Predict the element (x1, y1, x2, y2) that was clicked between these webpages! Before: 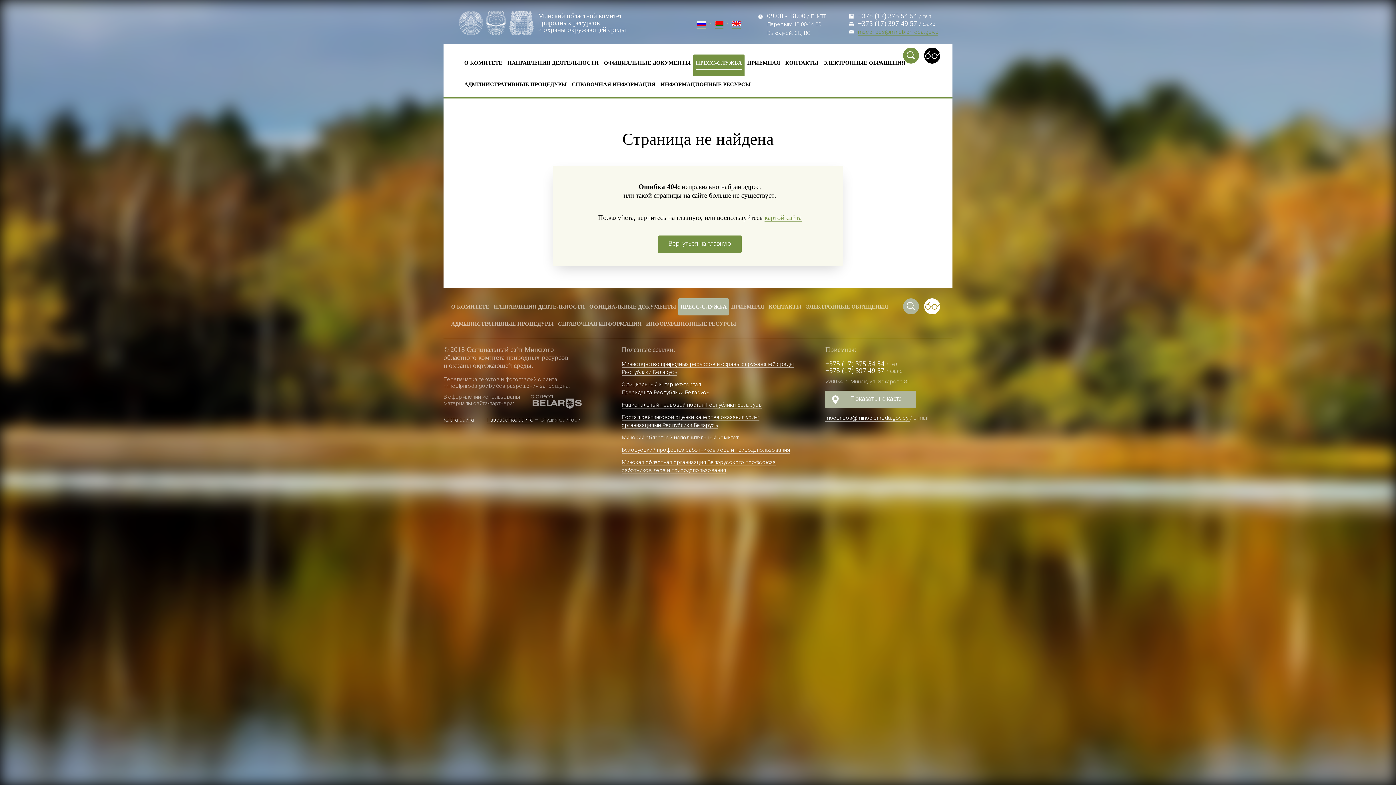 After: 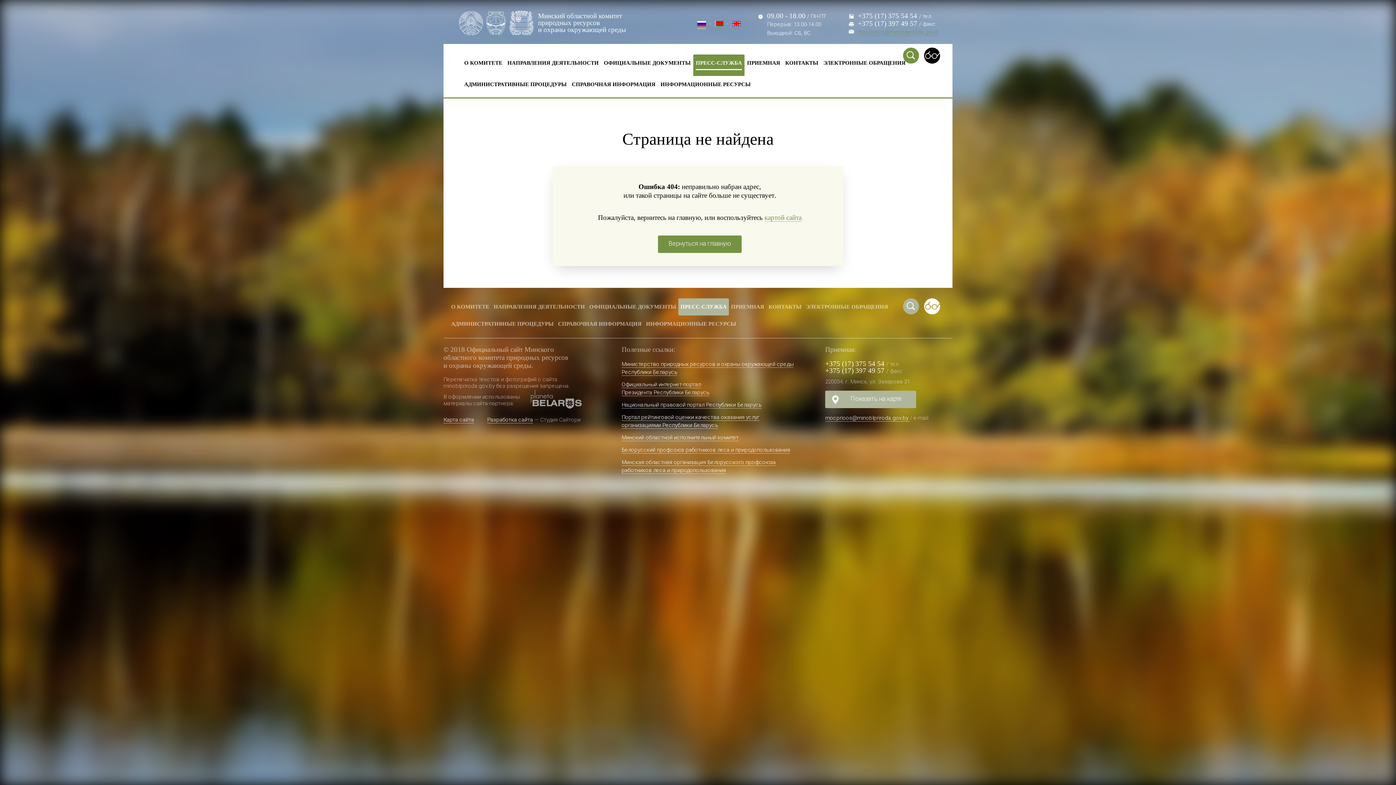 Action: label: Белорусский профсоюз работников леса и природопользования bbox: (621, 446, 790, 453)